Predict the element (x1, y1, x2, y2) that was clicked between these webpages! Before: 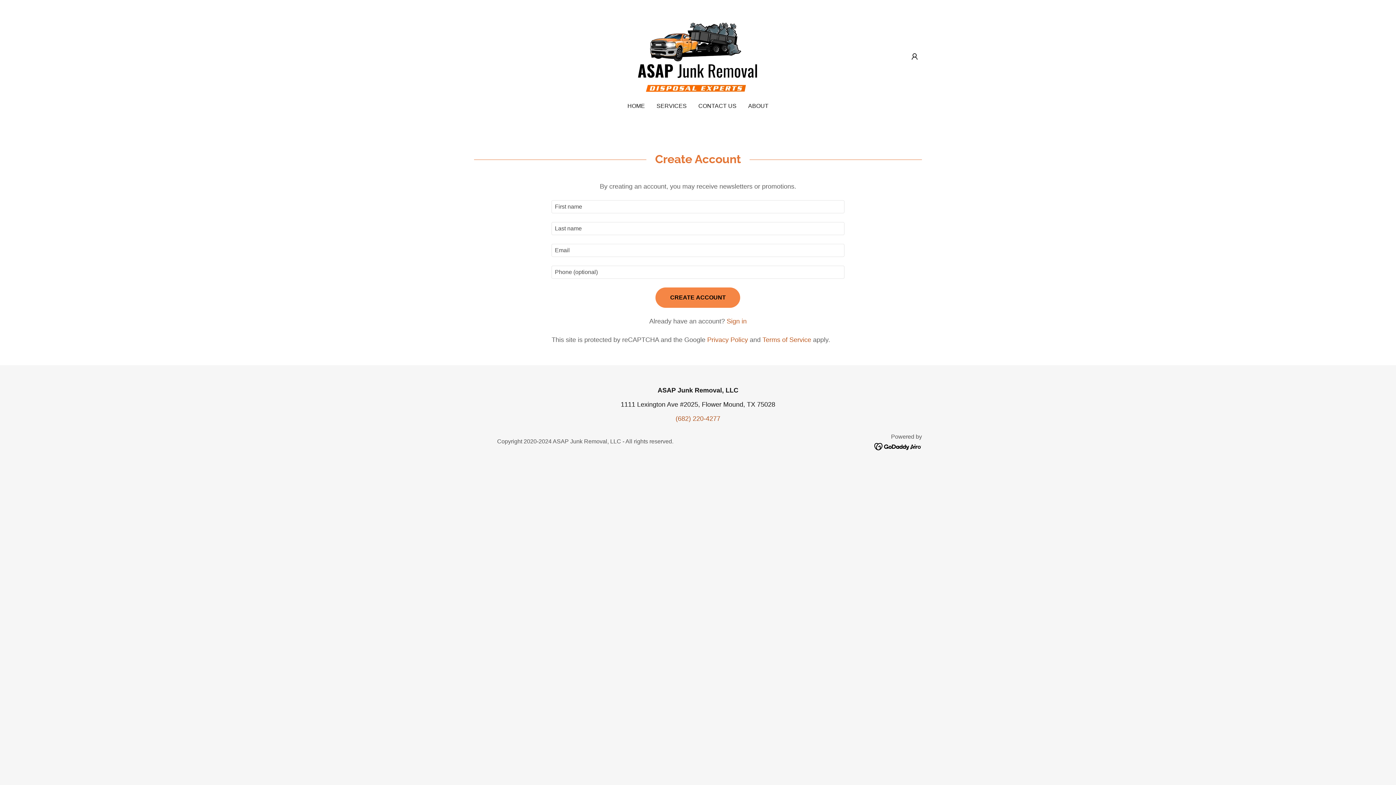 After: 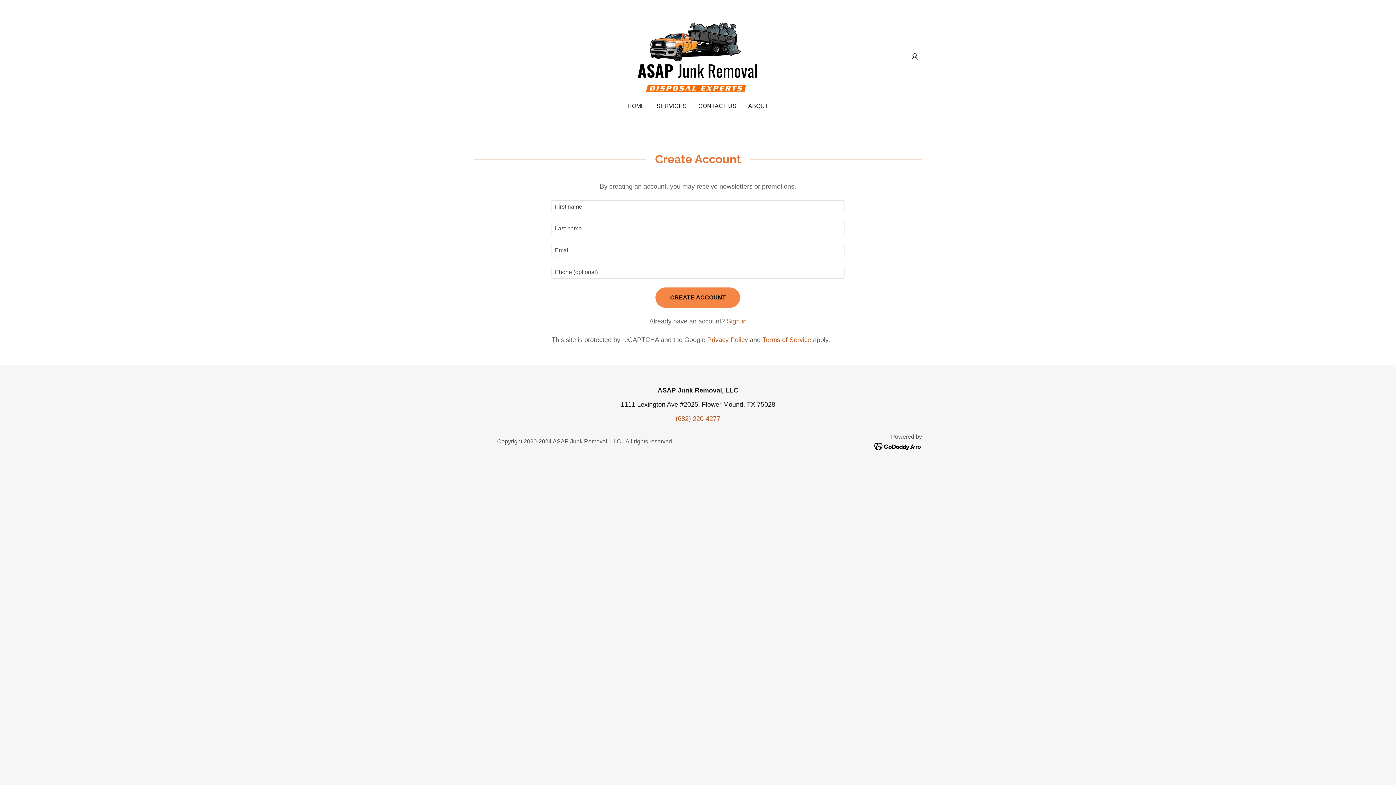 Action: bbox: (874, 442, 922, 450)